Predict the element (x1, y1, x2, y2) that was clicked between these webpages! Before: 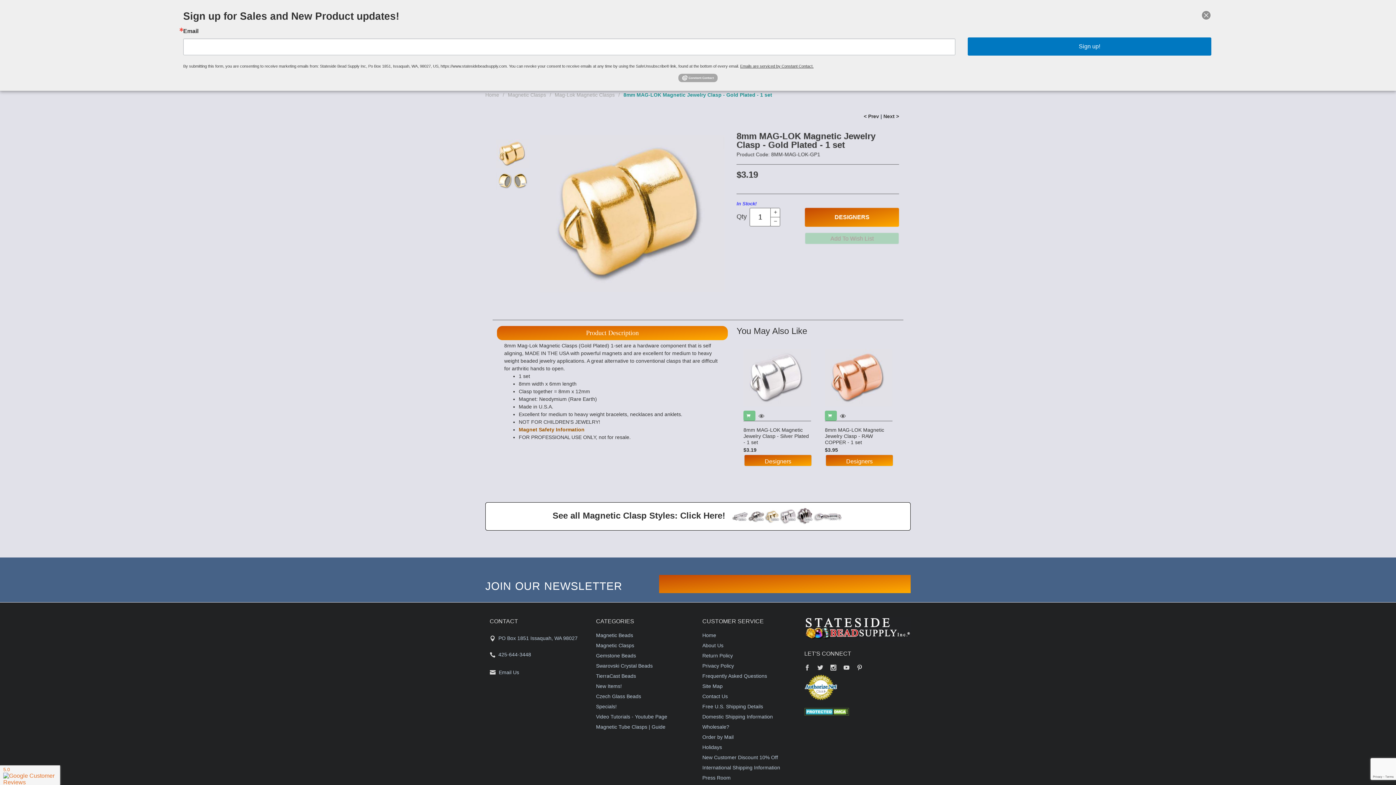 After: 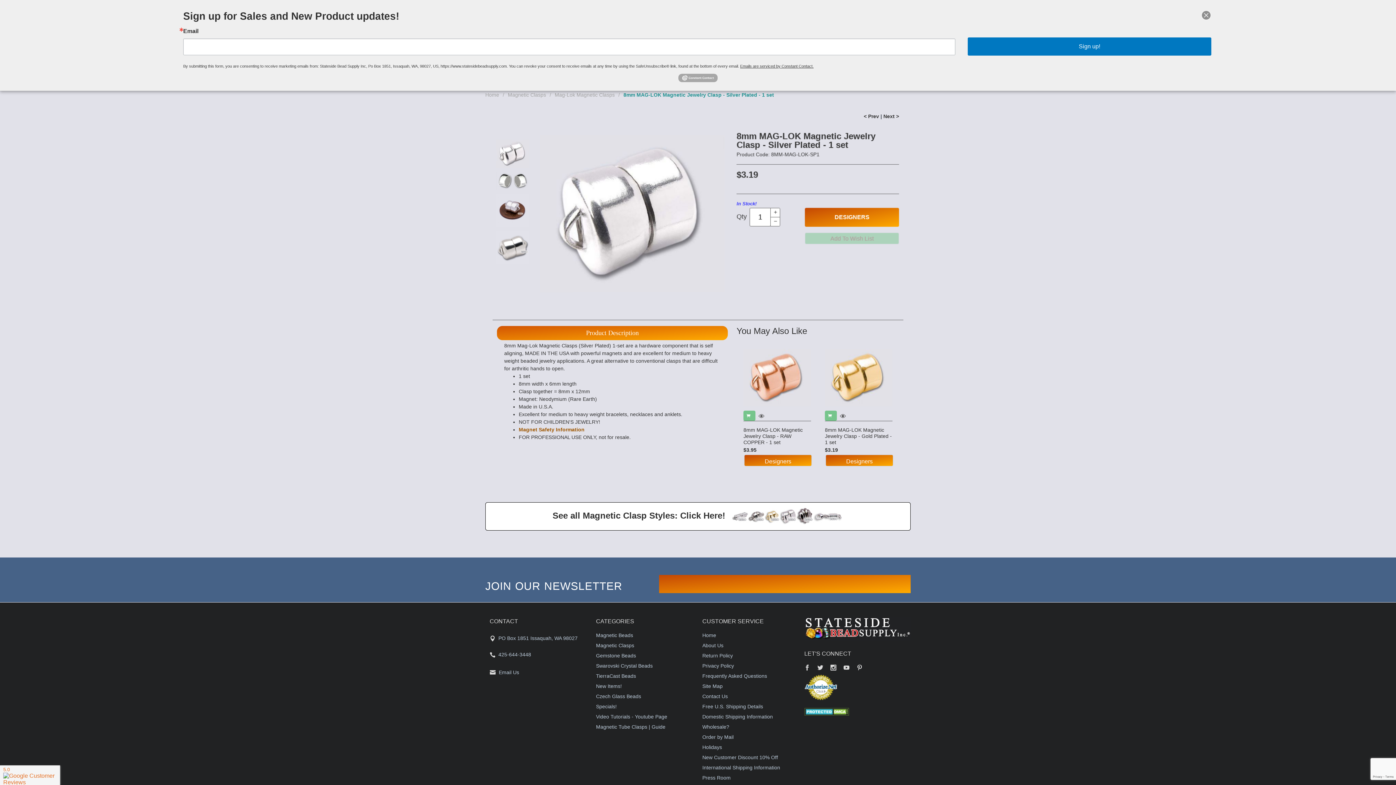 Action: bbox: (743, 349, 811, 406)